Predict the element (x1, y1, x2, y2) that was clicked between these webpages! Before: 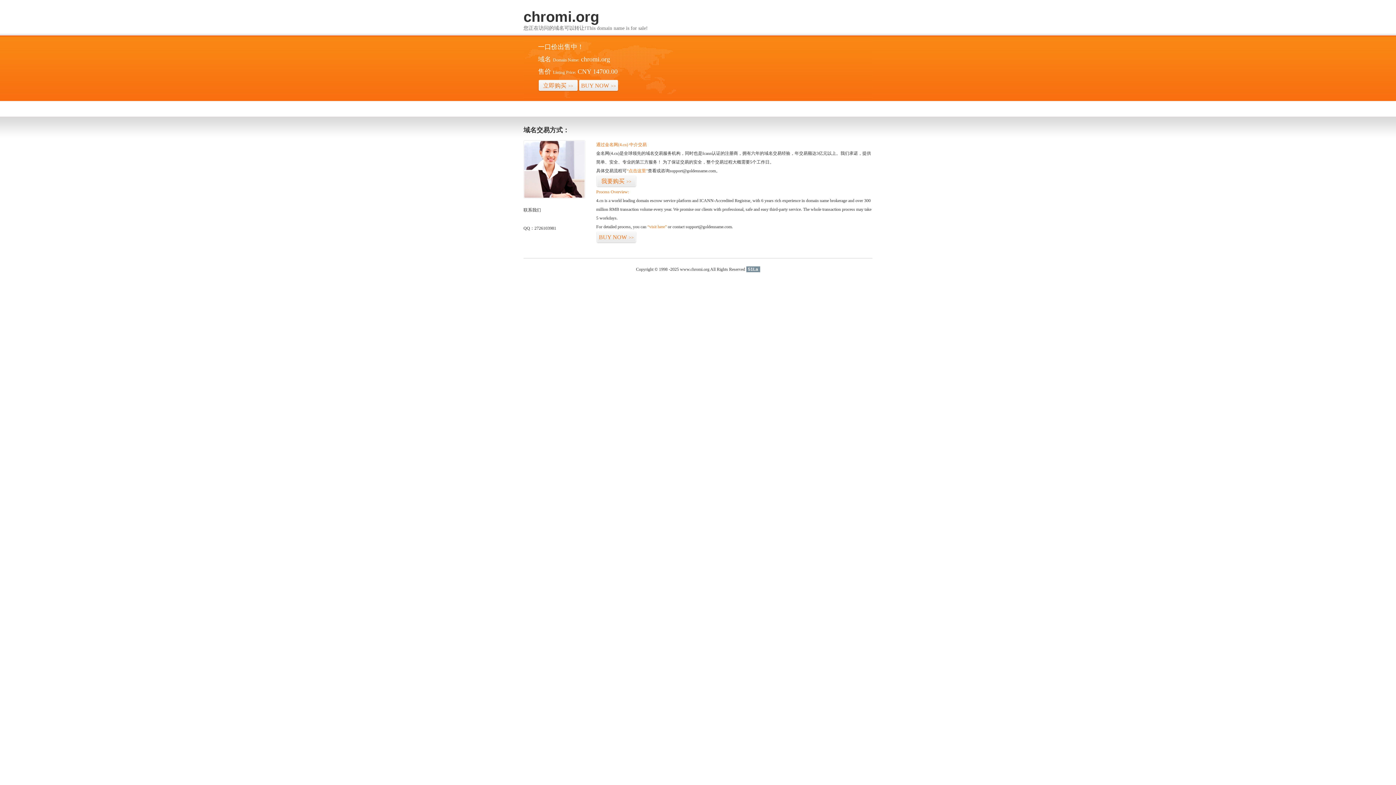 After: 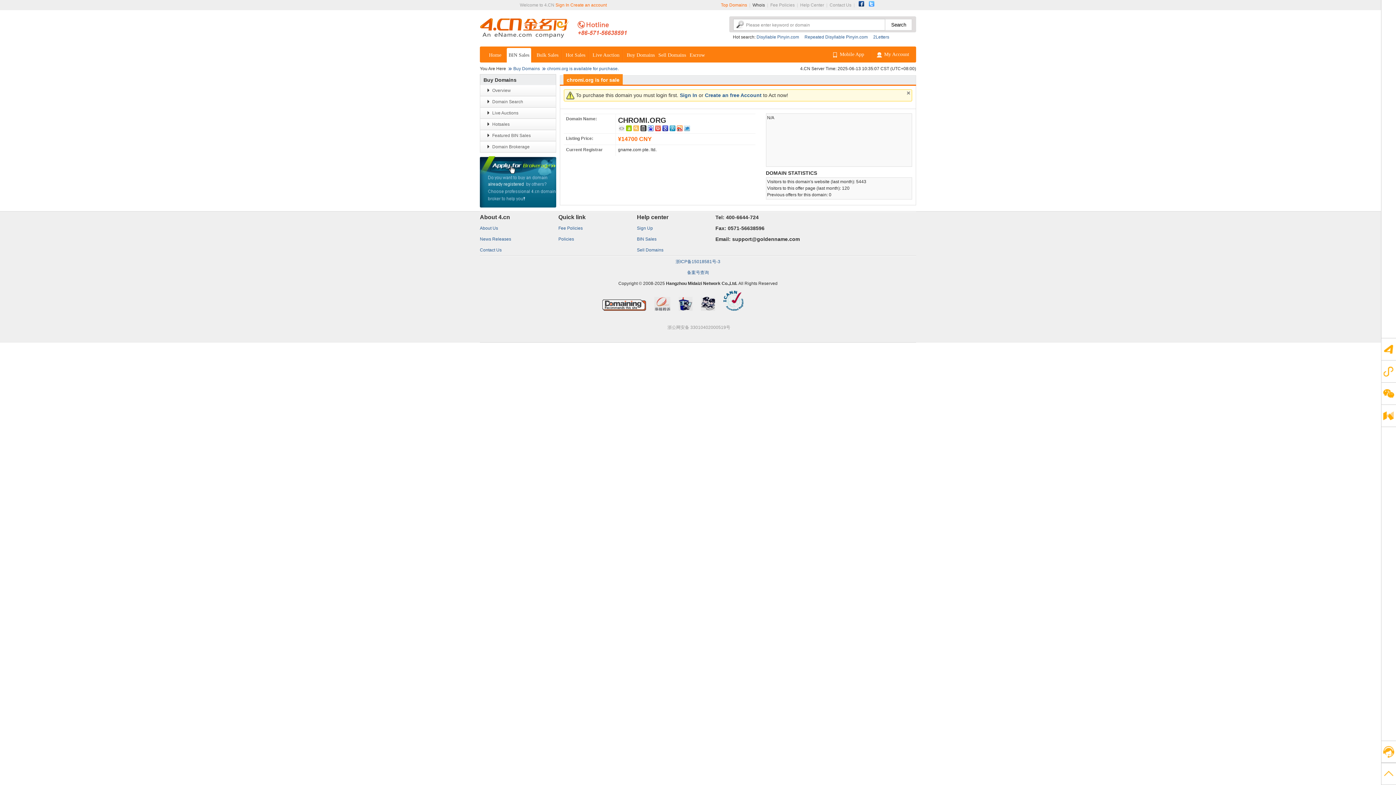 Action: bbox: (626, 168, 648, 173) label: “点击这里”